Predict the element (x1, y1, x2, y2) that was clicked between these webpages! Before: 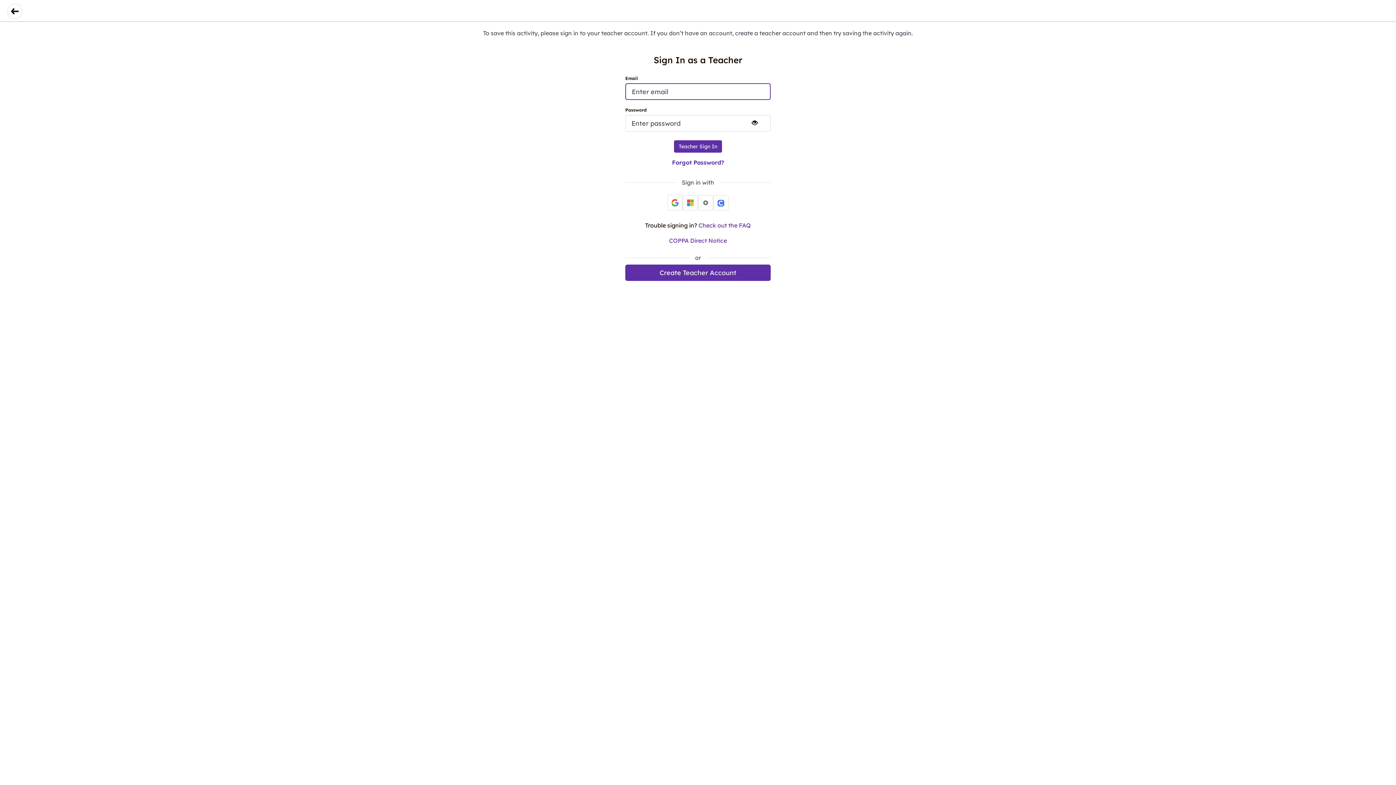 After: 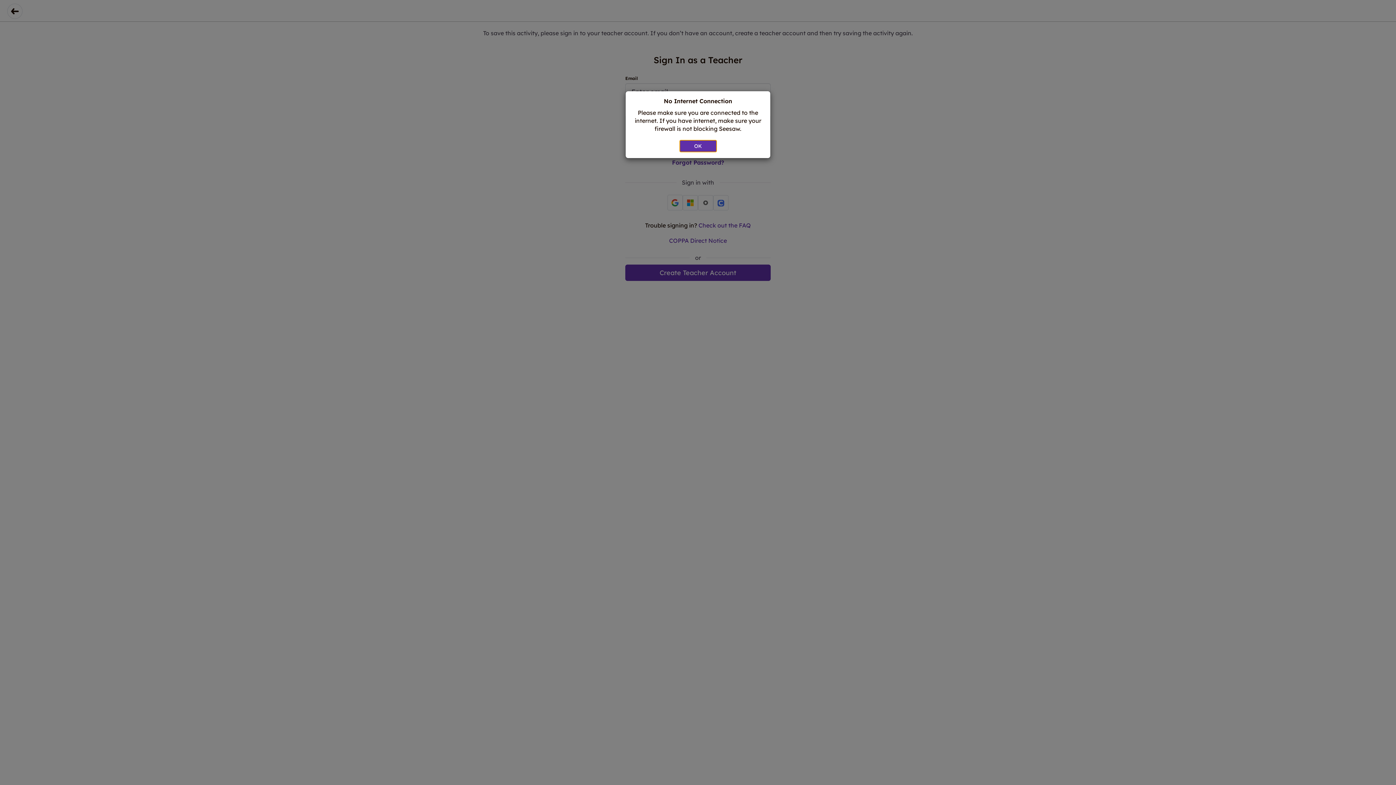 Action: label: Create Teacher Account bbox: (625, 264, 770, 281)